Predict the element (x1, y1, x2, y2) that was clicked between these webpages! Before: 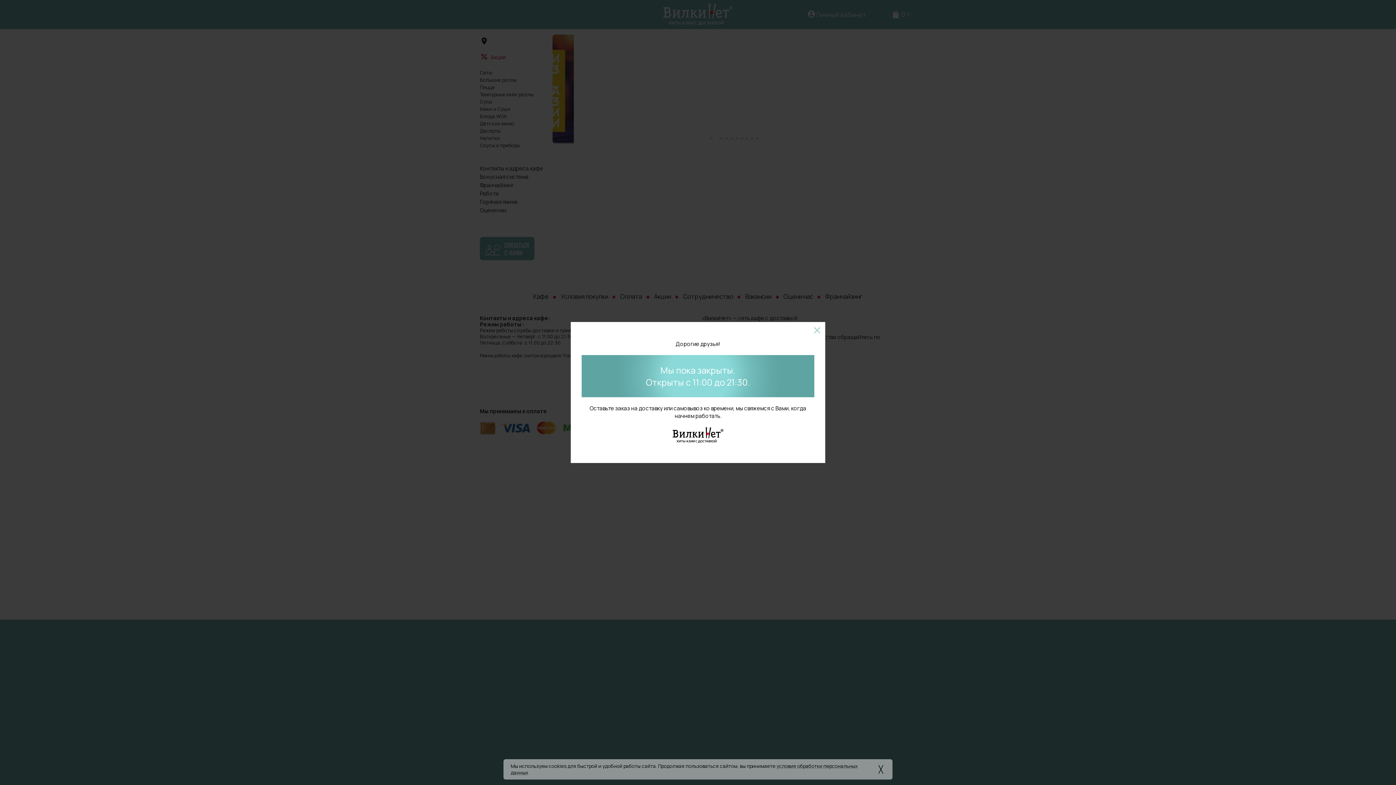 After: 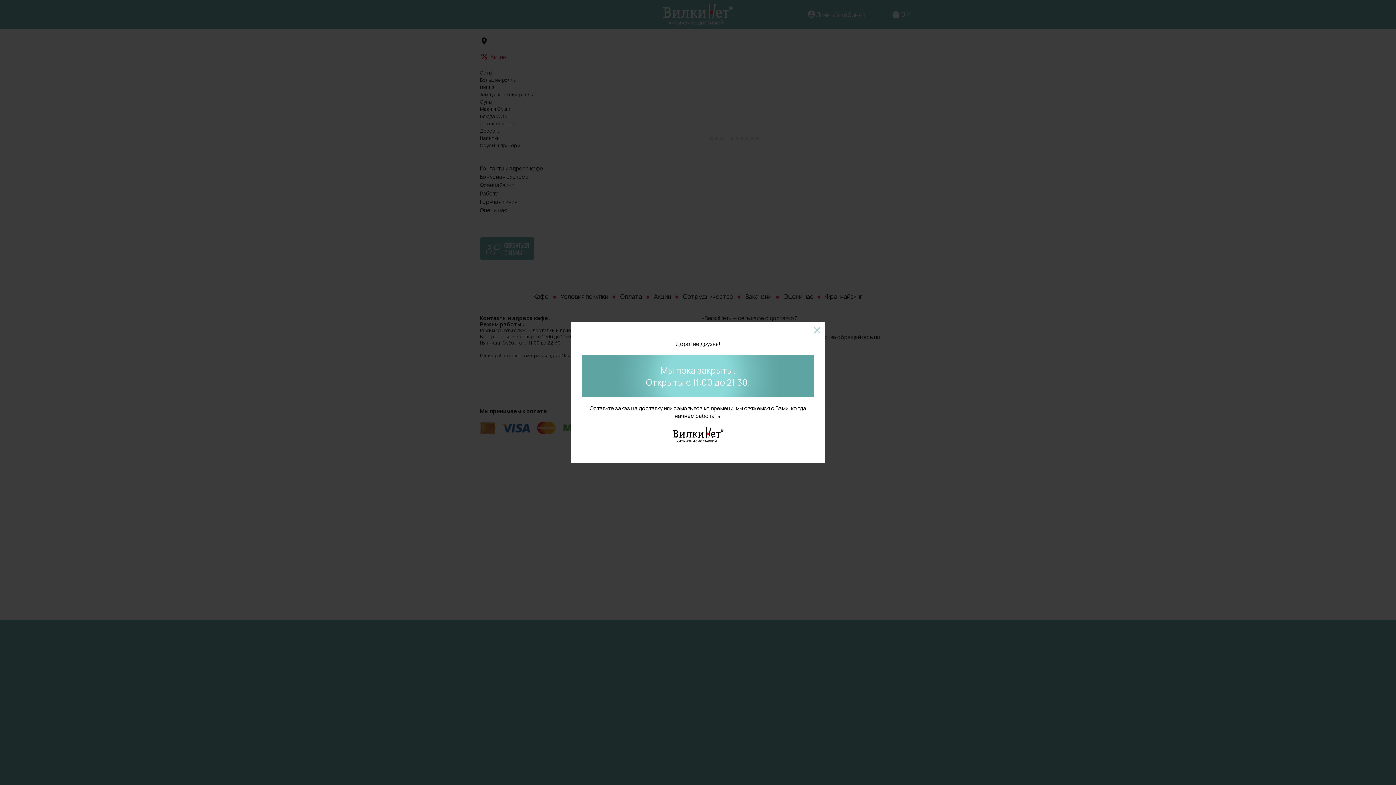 Action: label: ╳ bbox: (876, 765, 885, 774)